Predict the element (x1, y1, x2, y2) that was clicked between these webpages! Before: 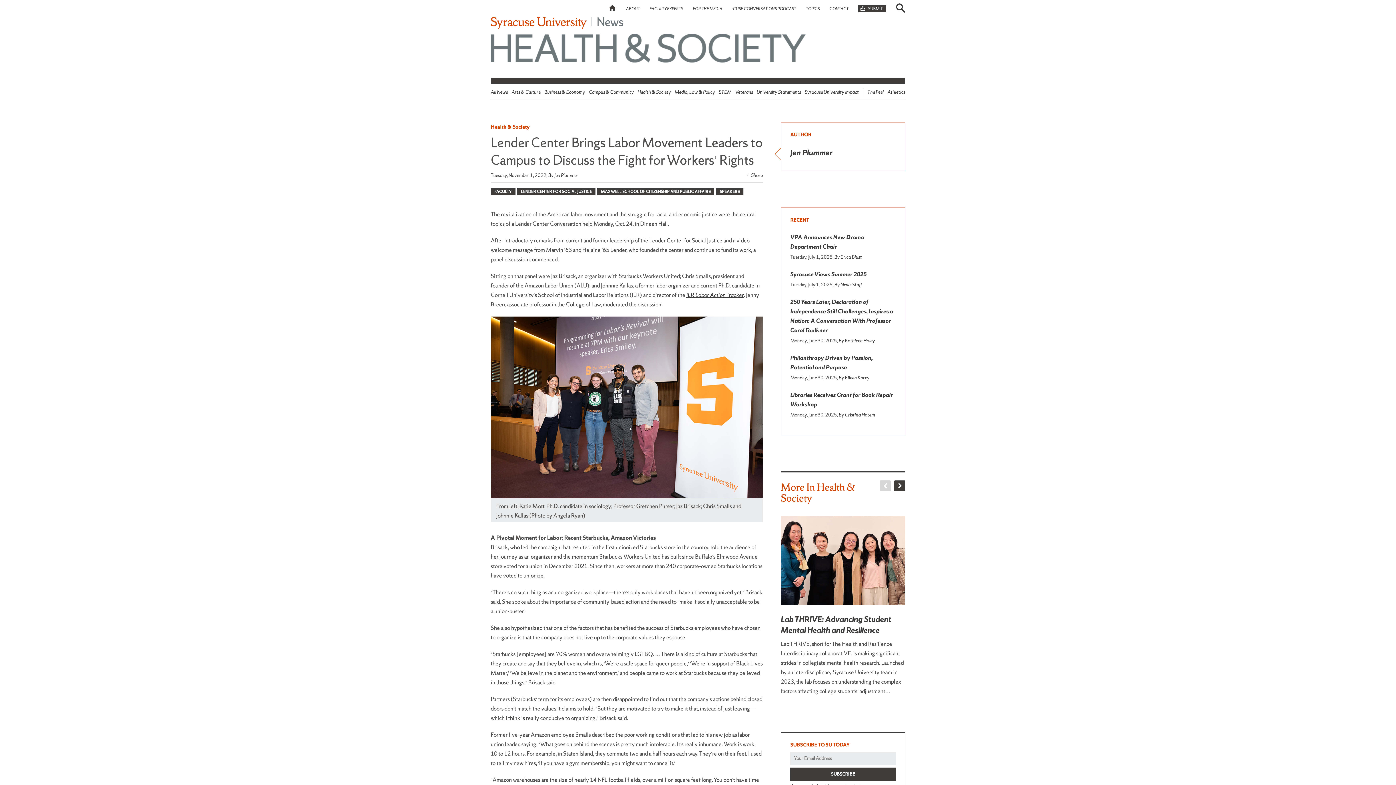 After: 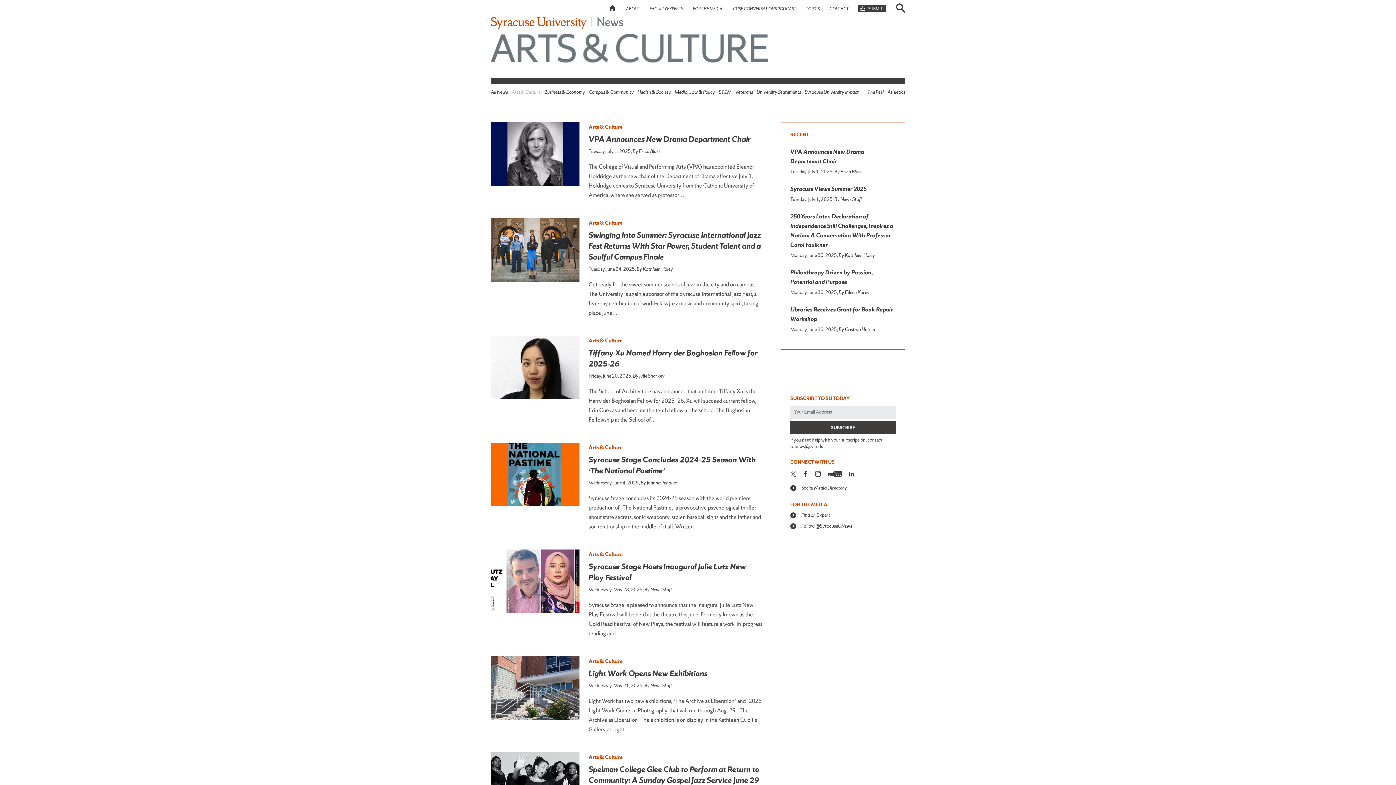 Action: bbox: (511, 89, 540, 95) label: Arts & Culture